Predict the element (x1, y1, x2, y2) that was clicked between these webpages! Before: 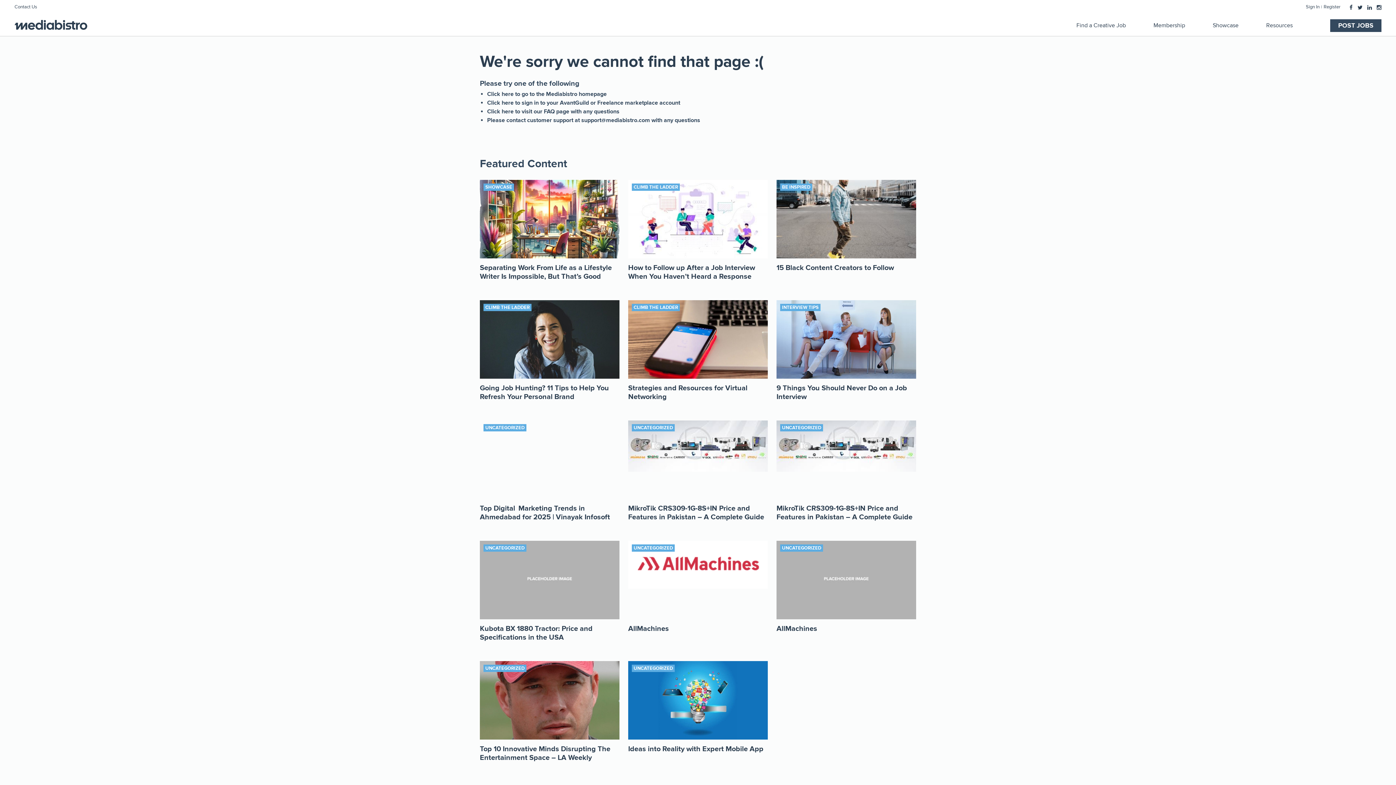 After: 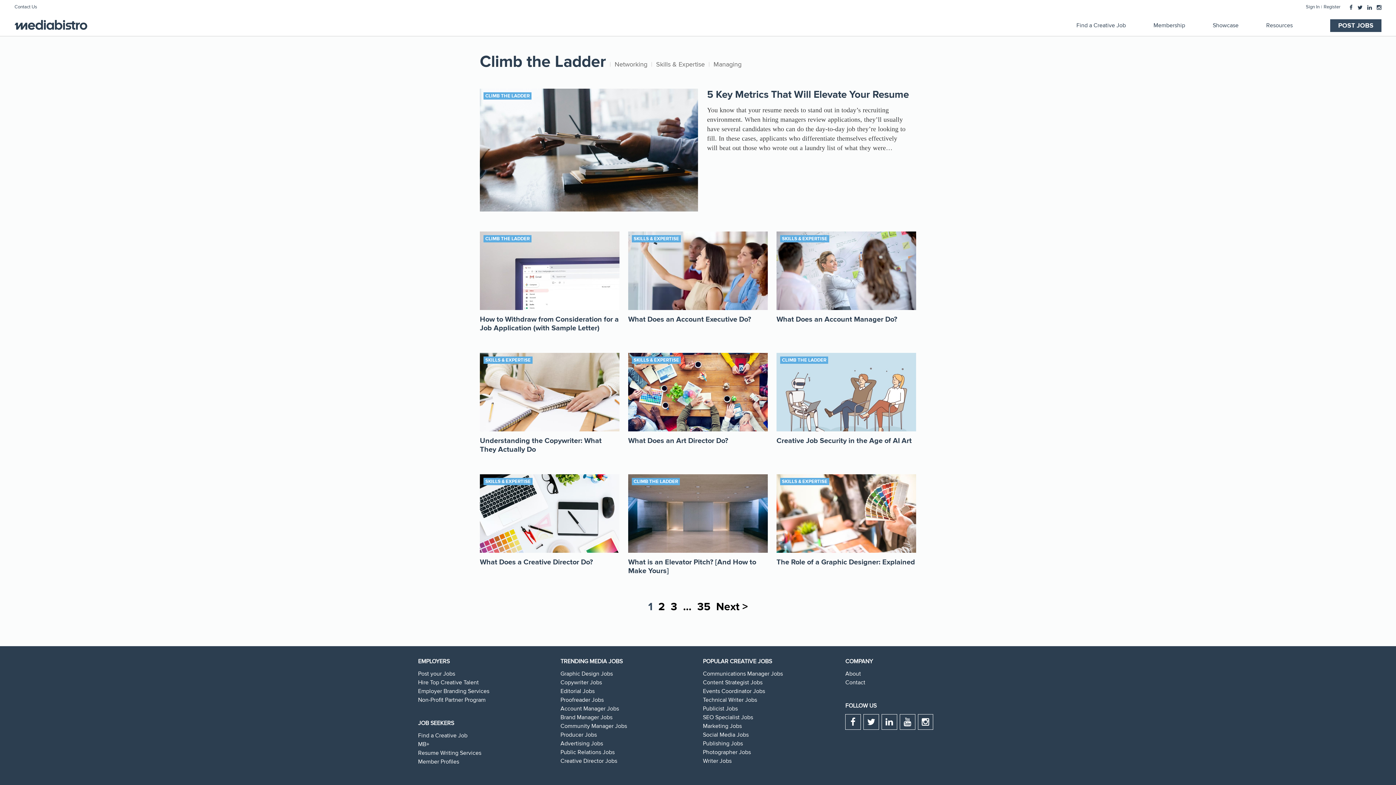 Action: bbox: (633, 185, 678, 189) label: CLIMB THE LADDER